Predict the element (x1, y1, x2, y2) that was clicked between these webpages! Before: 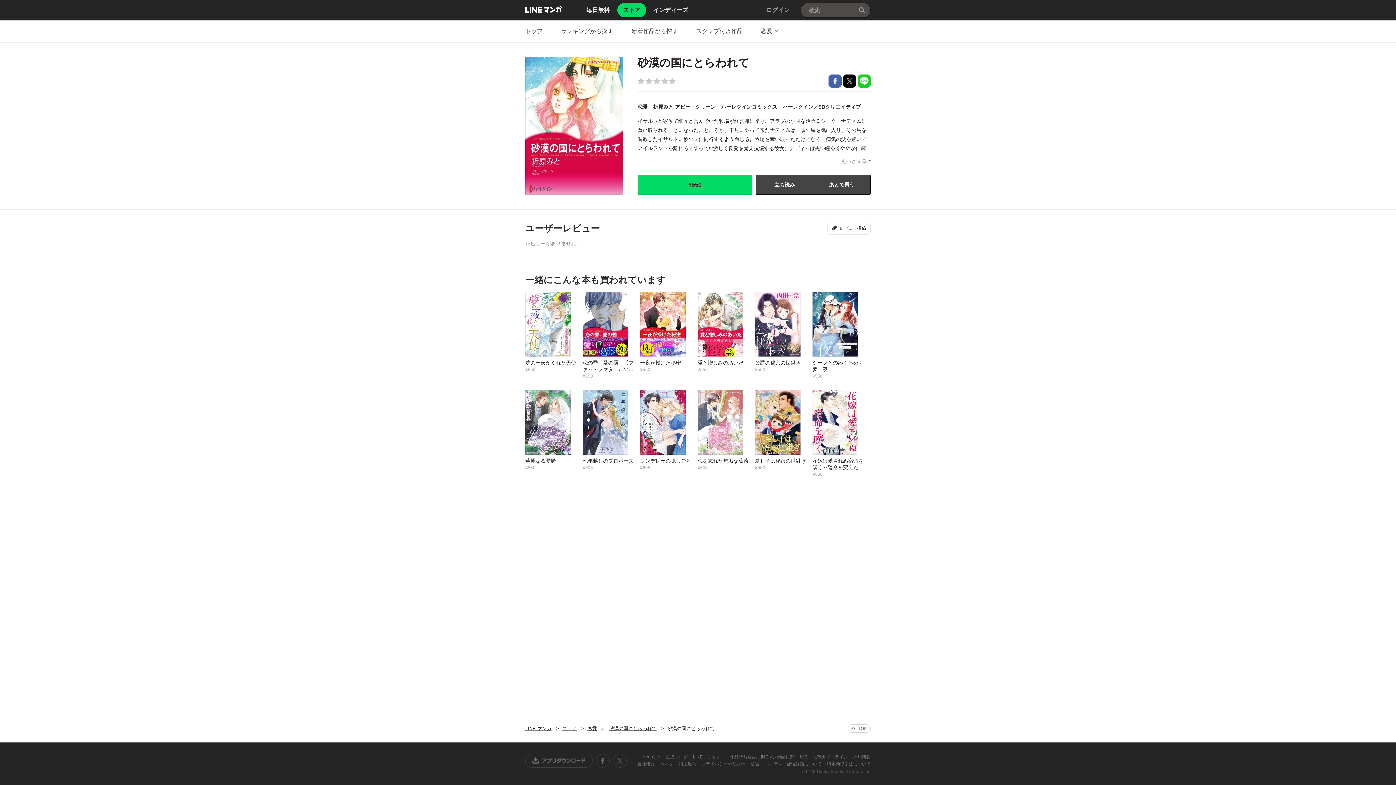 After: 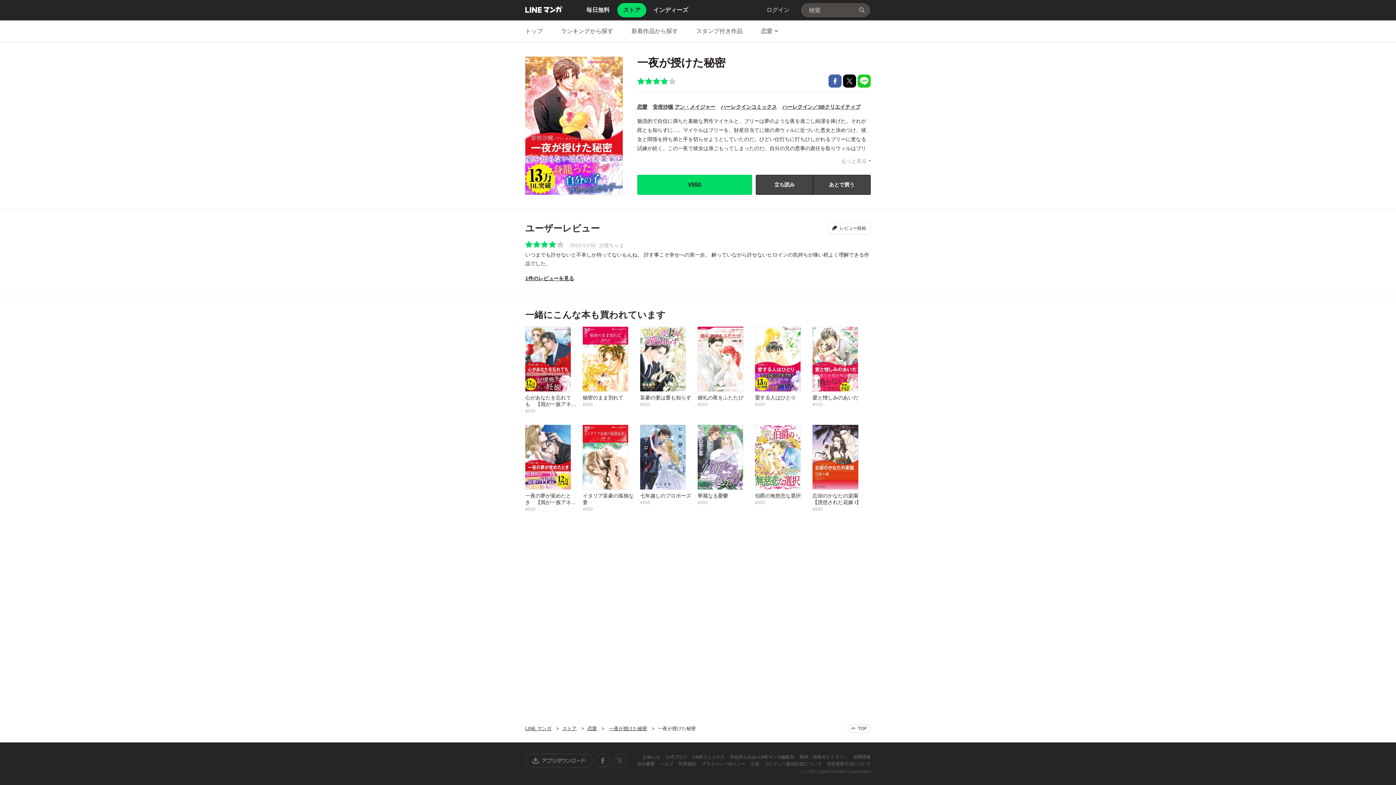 Action: bbox: (640, 291, 697, 372) label: 一夜が授けた秘密
¥550